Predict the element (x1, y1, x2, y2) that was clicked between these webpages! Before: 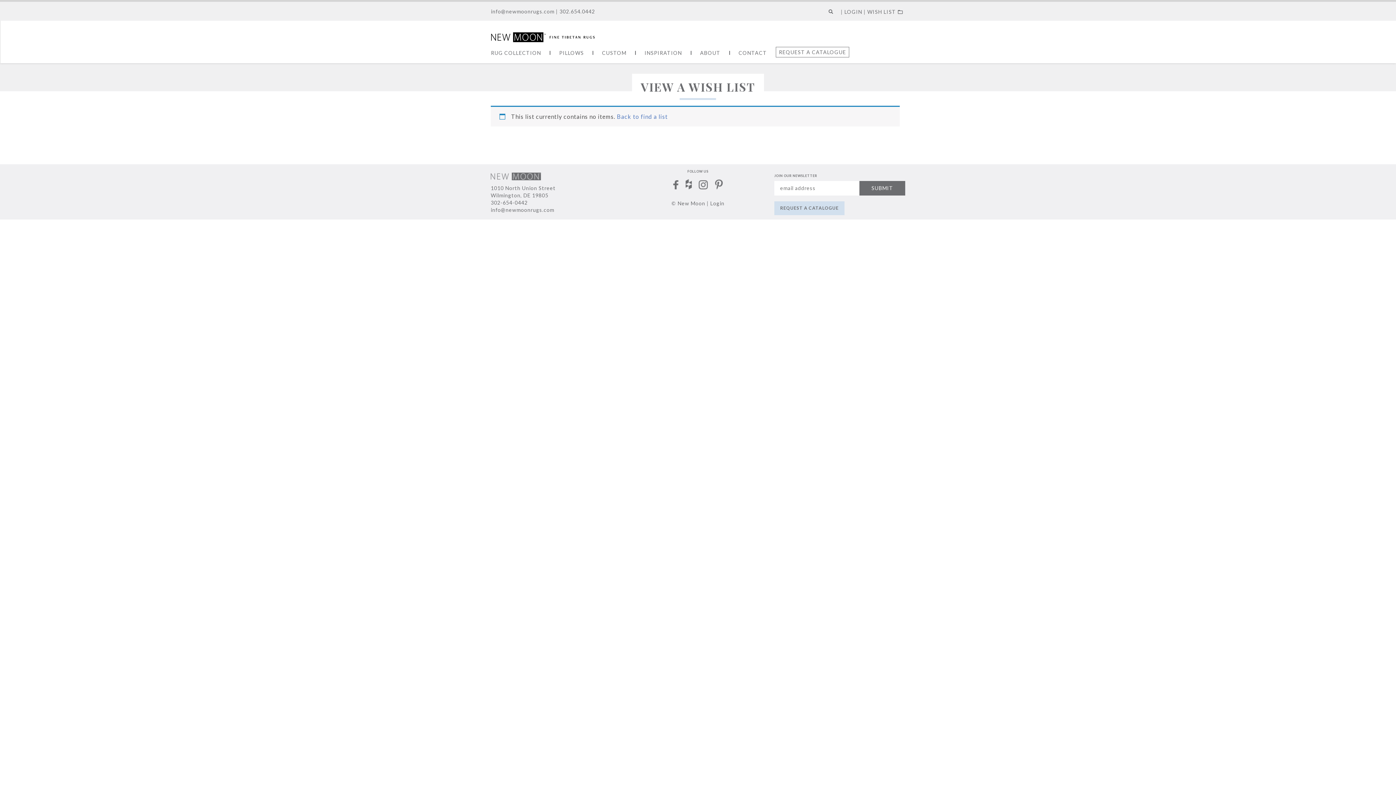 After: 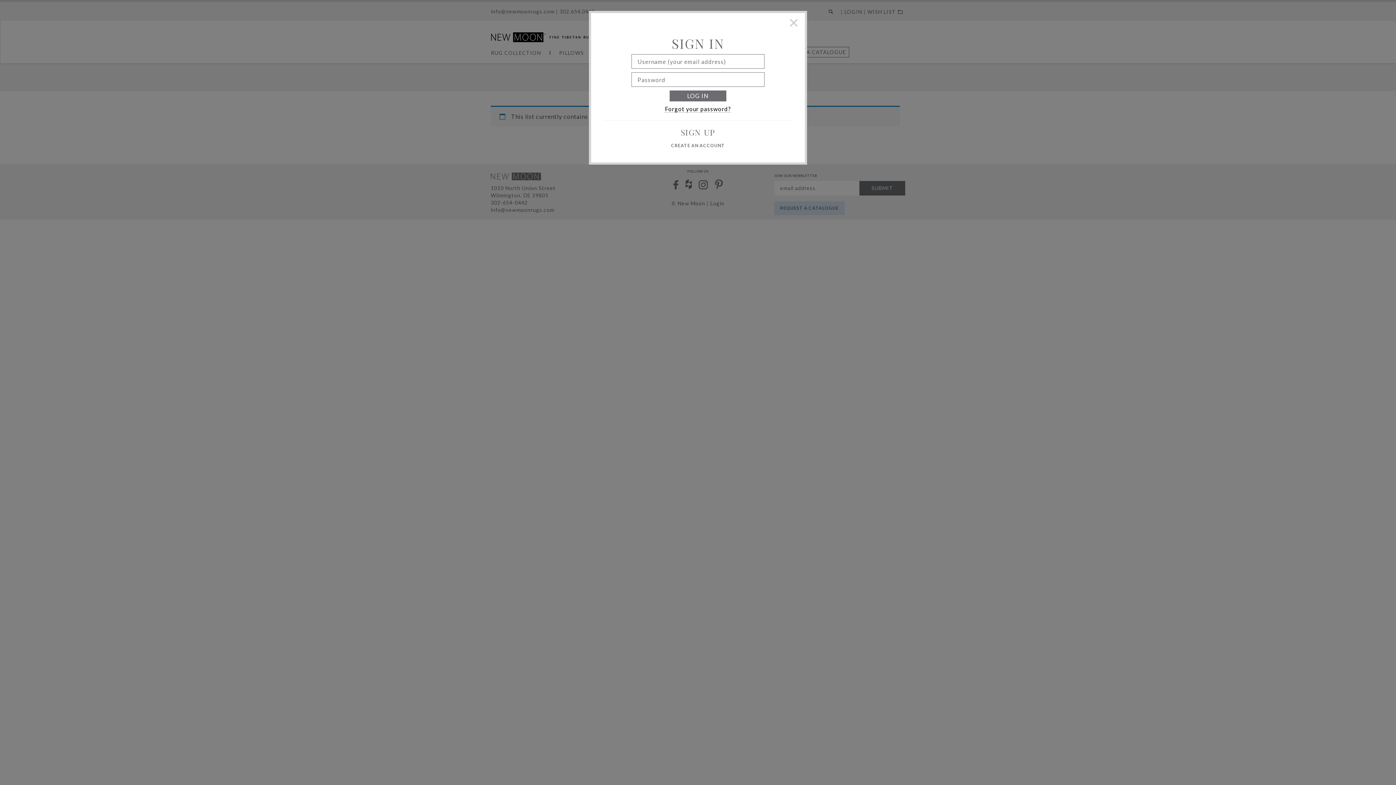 Action: bbox: (844, 8, 862, 14) label: LOGIN